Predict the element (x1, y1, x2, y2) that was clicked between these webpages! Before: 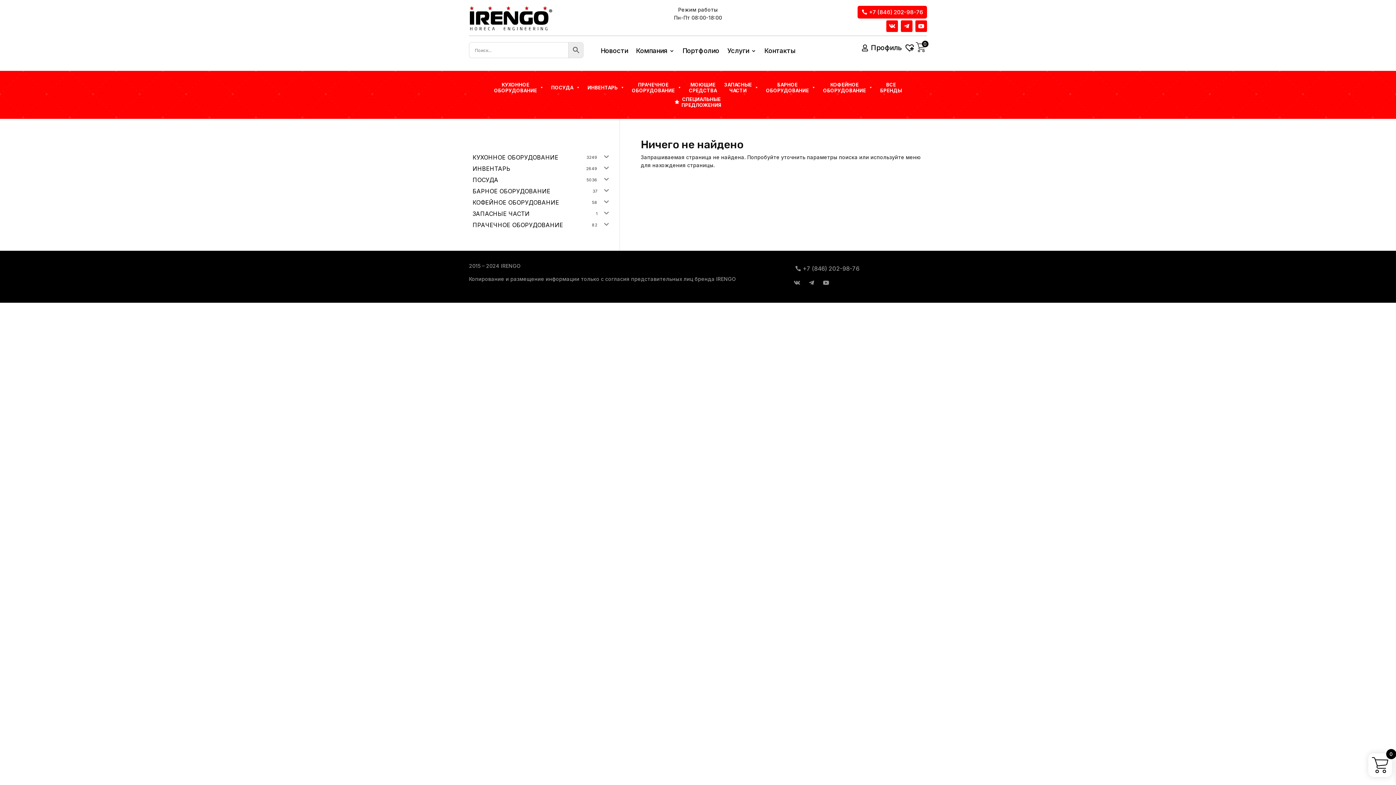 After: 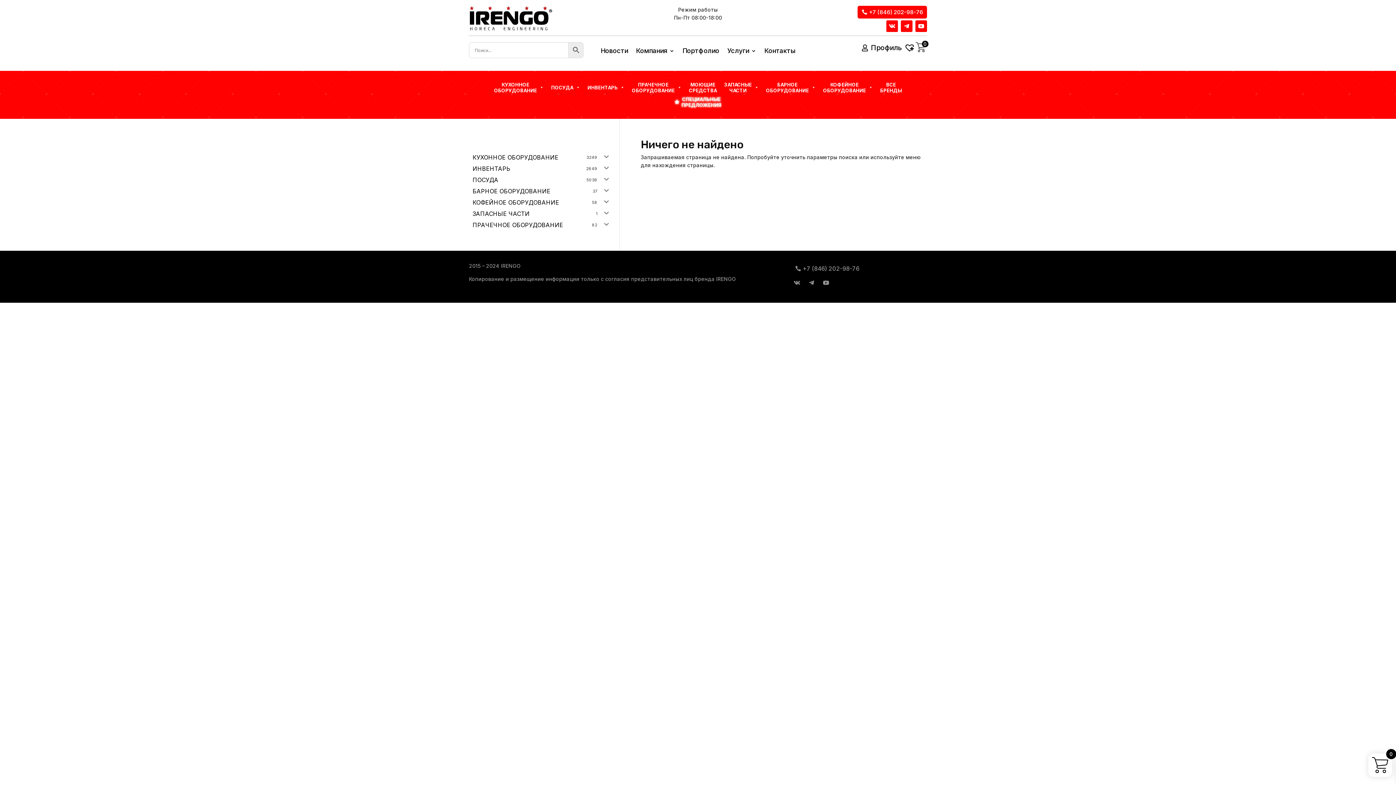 Action: bbox: (820, 277, 832, 288)